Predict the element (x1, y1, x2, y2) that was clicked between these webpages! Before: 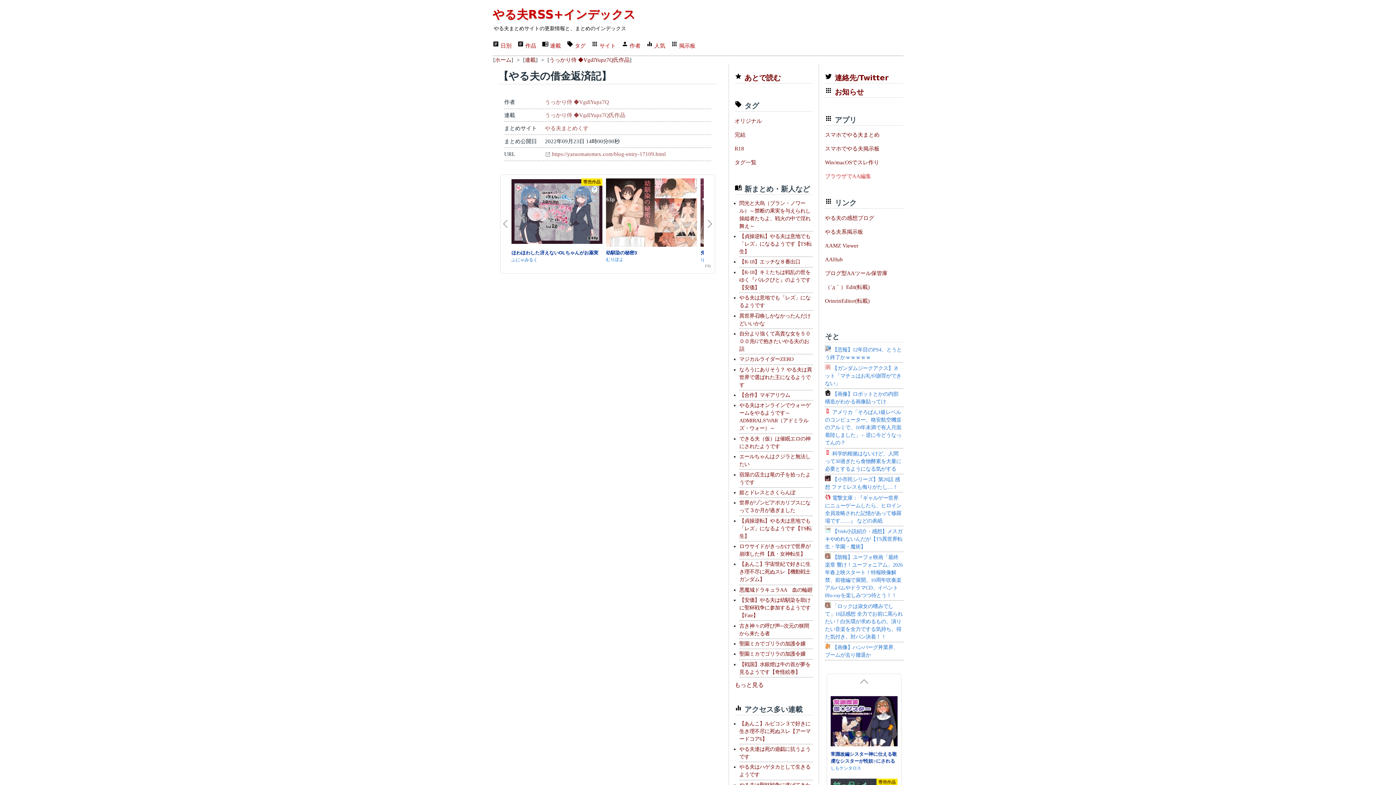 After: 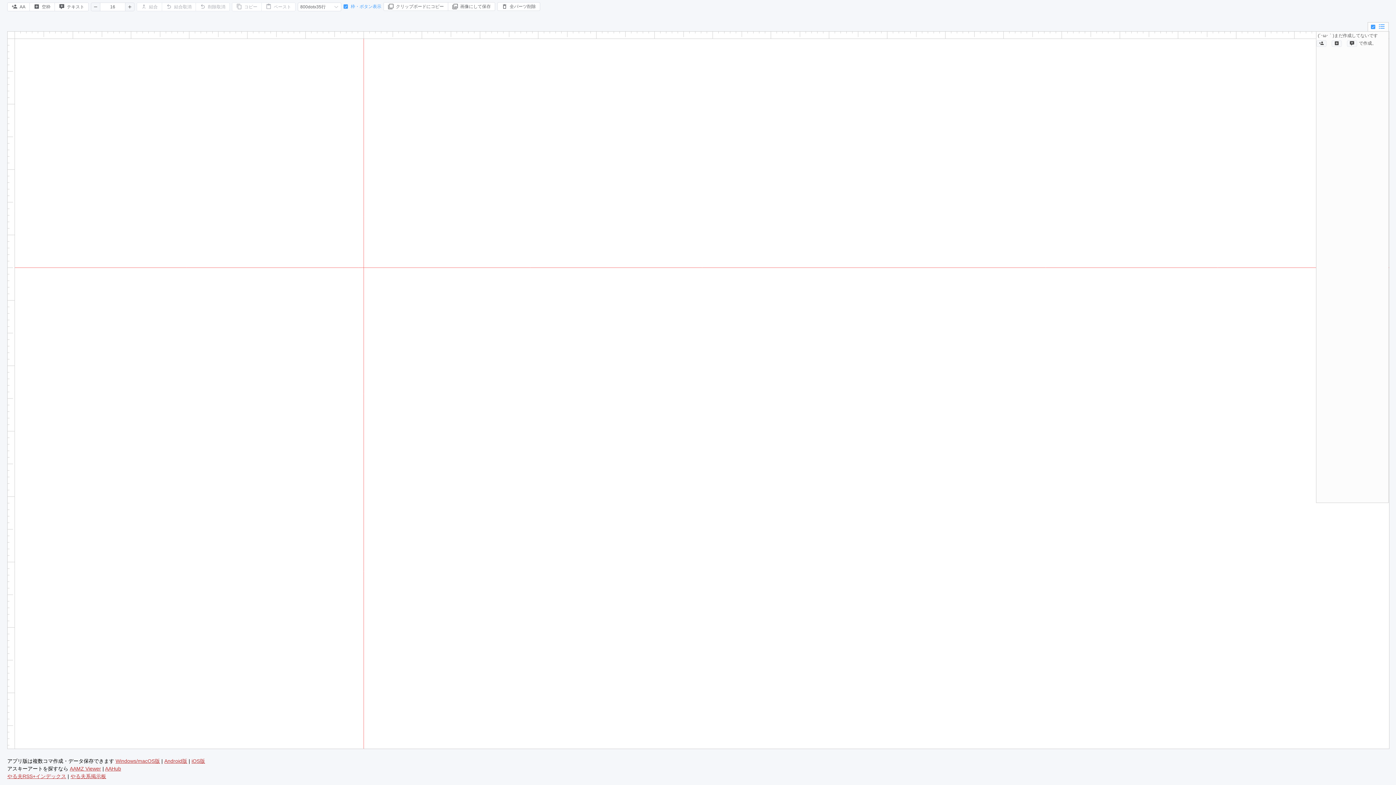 Action: label: ブラウザでAA編集 bbox: (825, 172, 903, 180)